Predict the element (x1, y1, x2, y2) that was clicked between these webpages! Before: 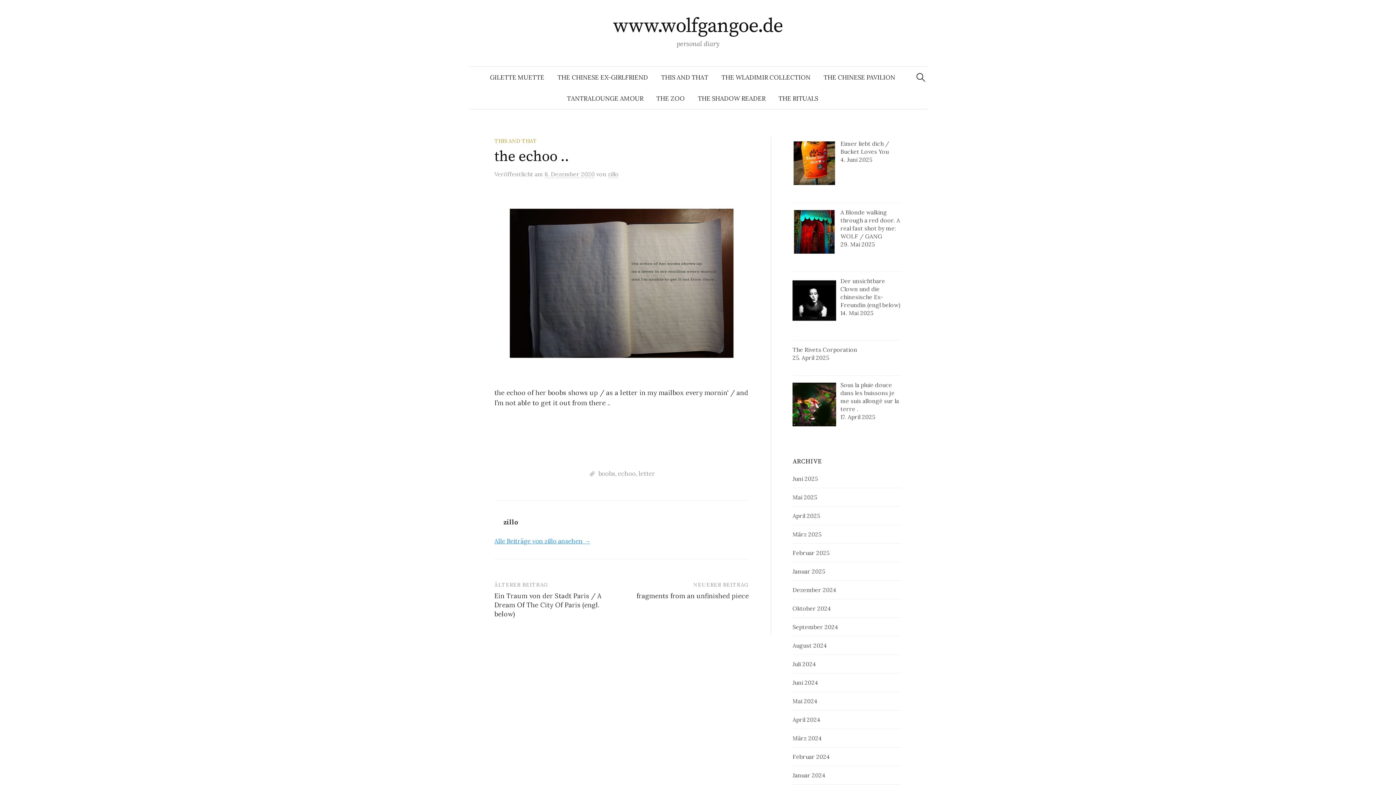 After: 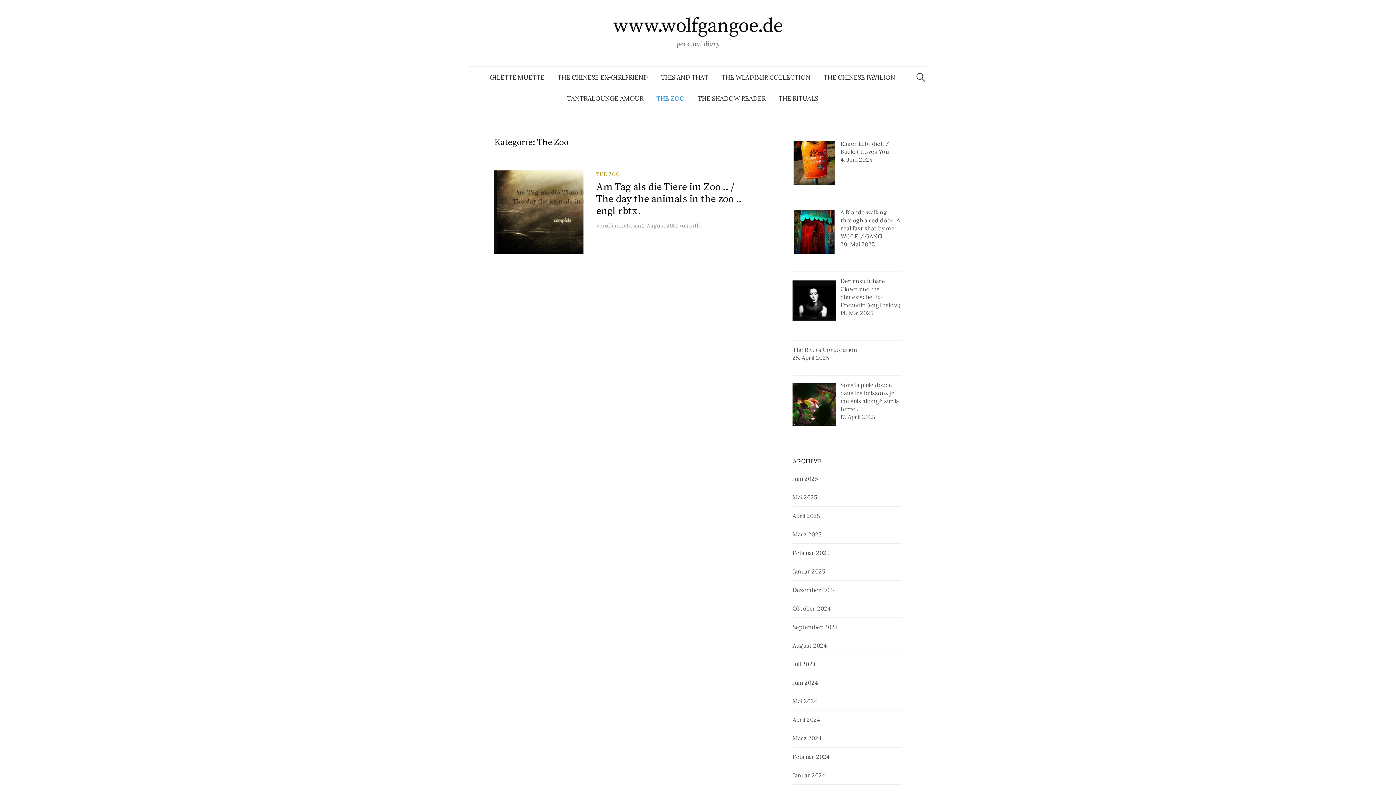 Action: bbox: (650, 88, 691, 109) label: THE ZOO